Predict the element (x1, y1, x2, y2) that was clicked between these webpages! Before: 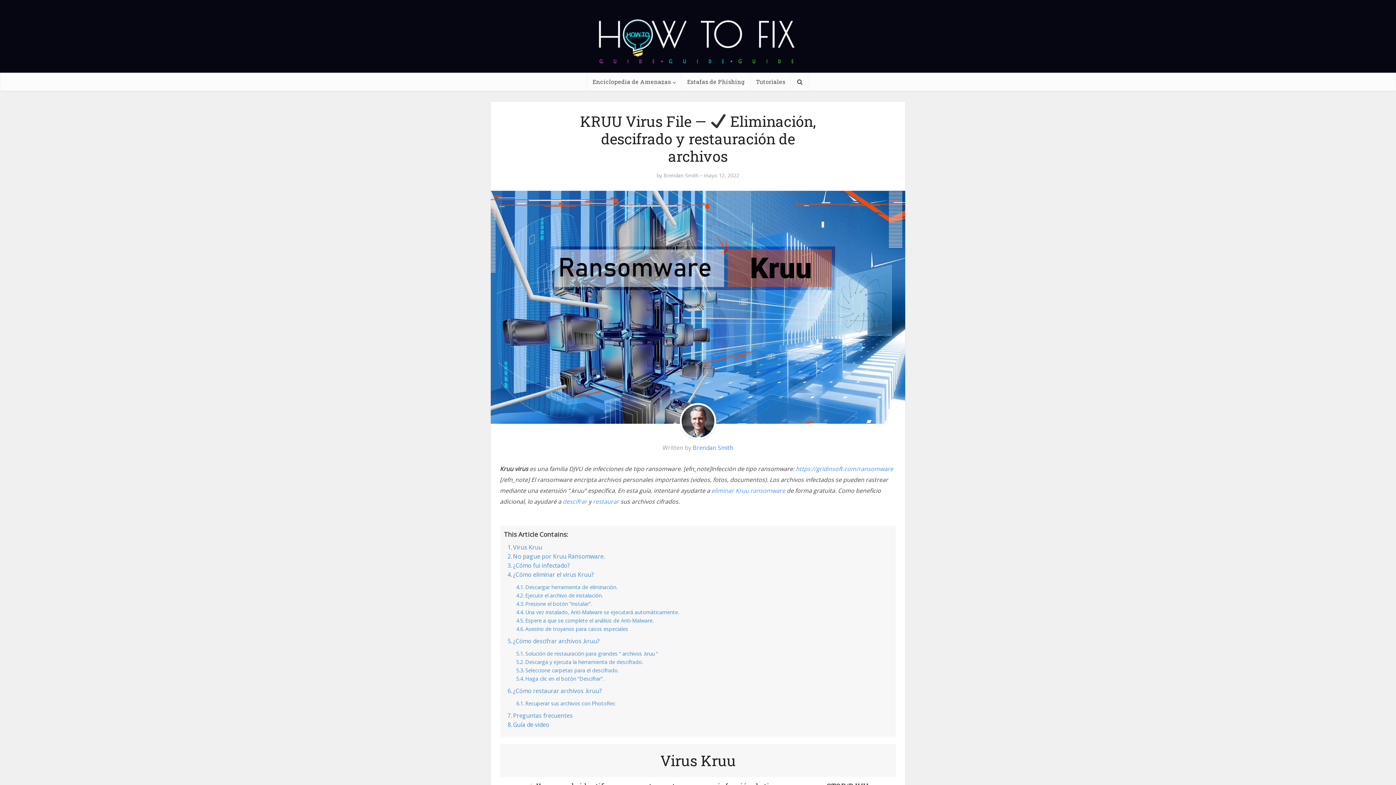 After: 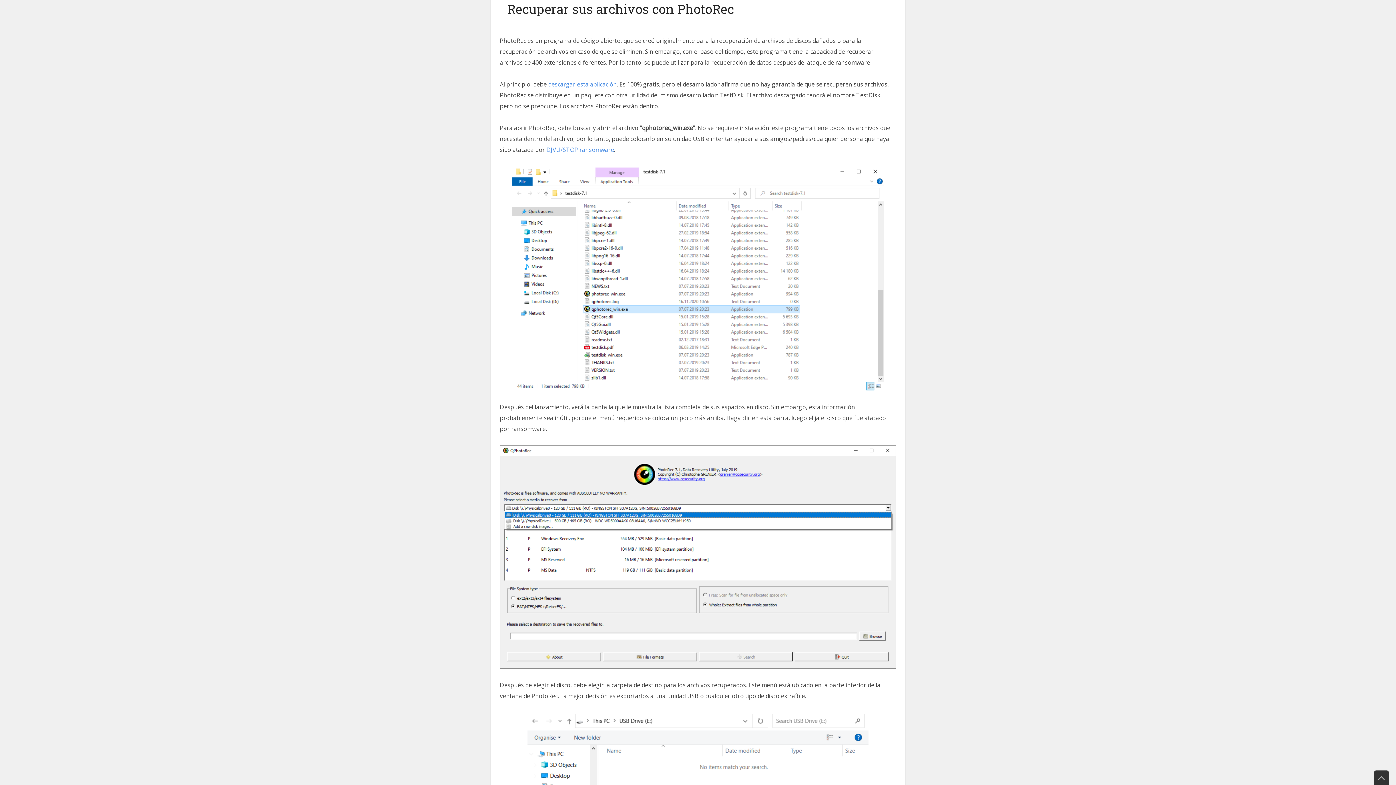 Action: bbox: (516, 699, 615, 708) label: Recuperar sus archivos con PhotoRec